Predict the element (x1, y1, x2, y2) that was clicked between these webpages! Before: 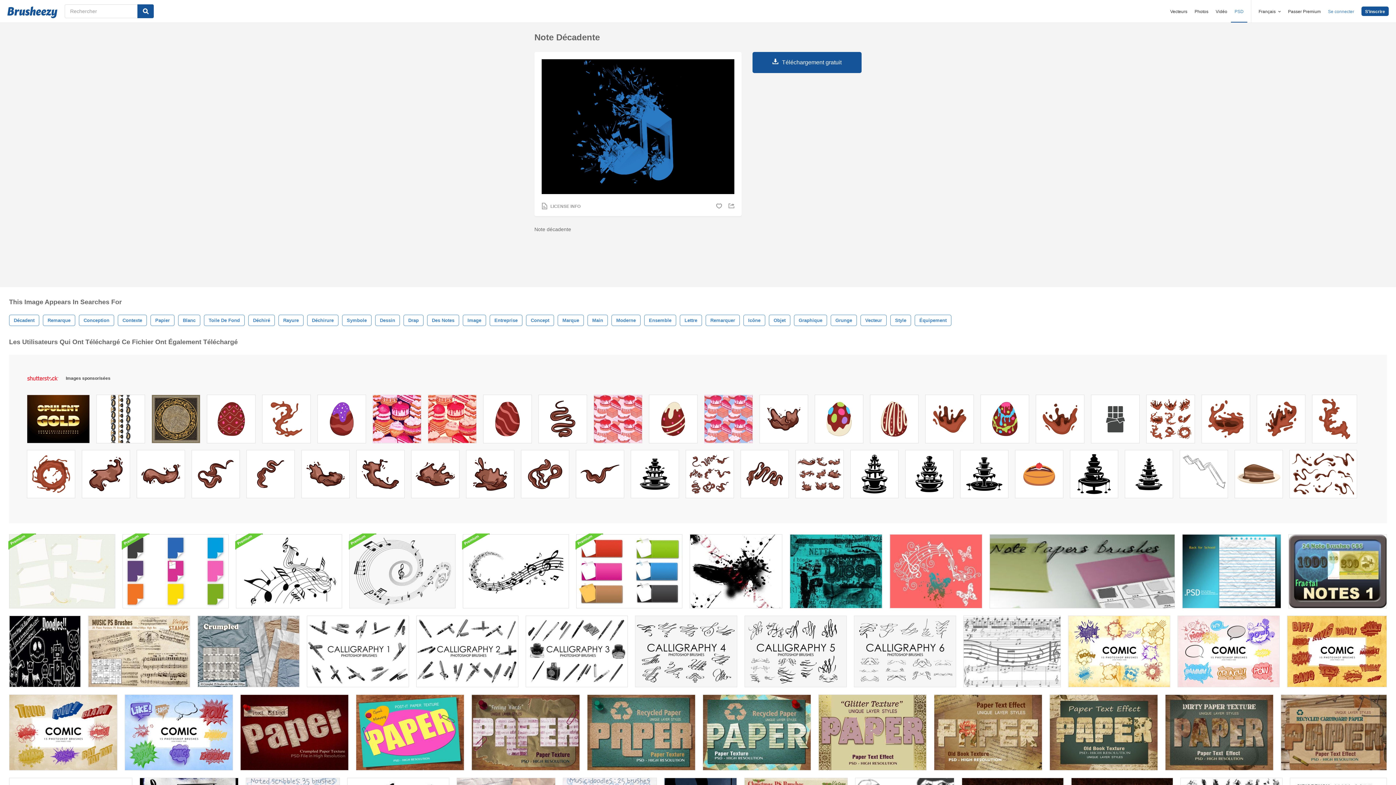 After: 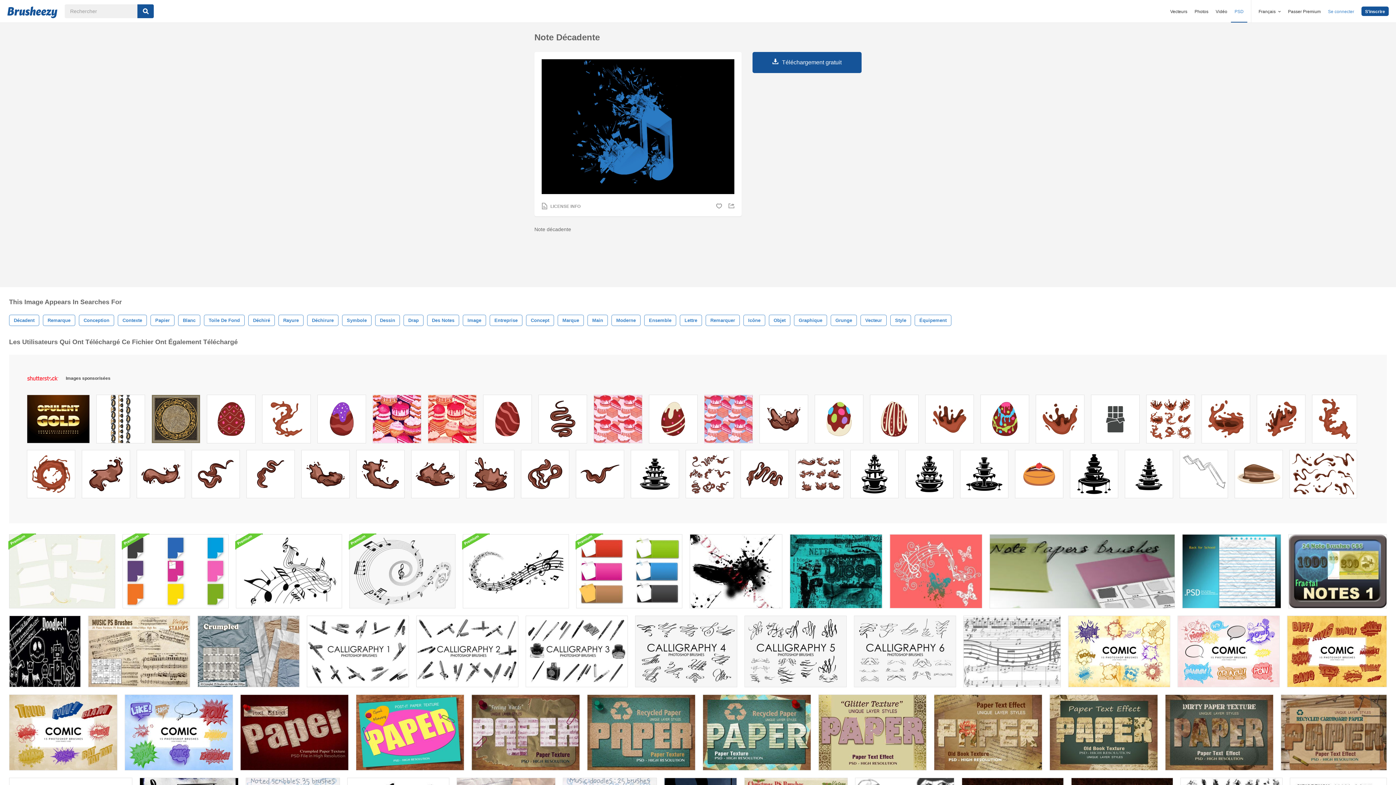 Action: bbox: (192, 450, 239, 501)